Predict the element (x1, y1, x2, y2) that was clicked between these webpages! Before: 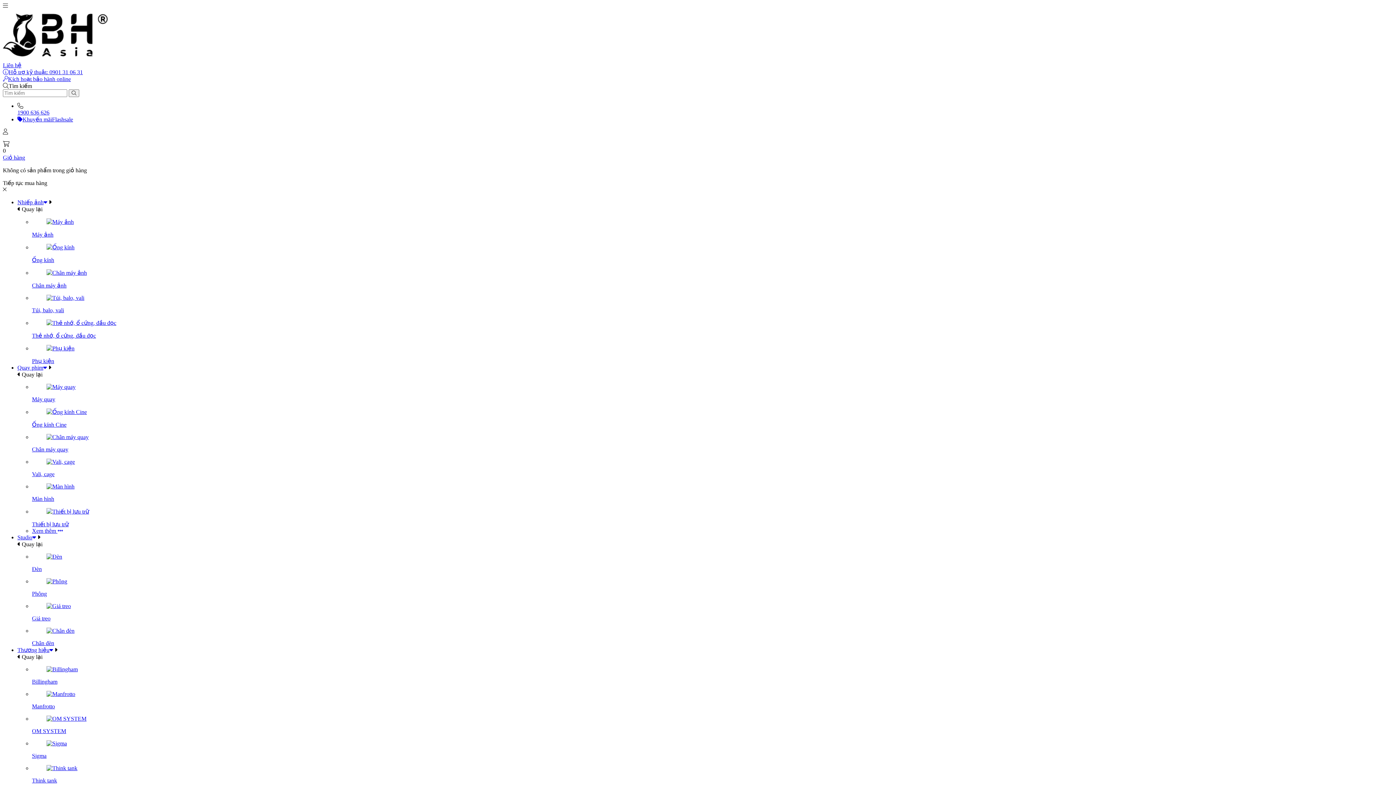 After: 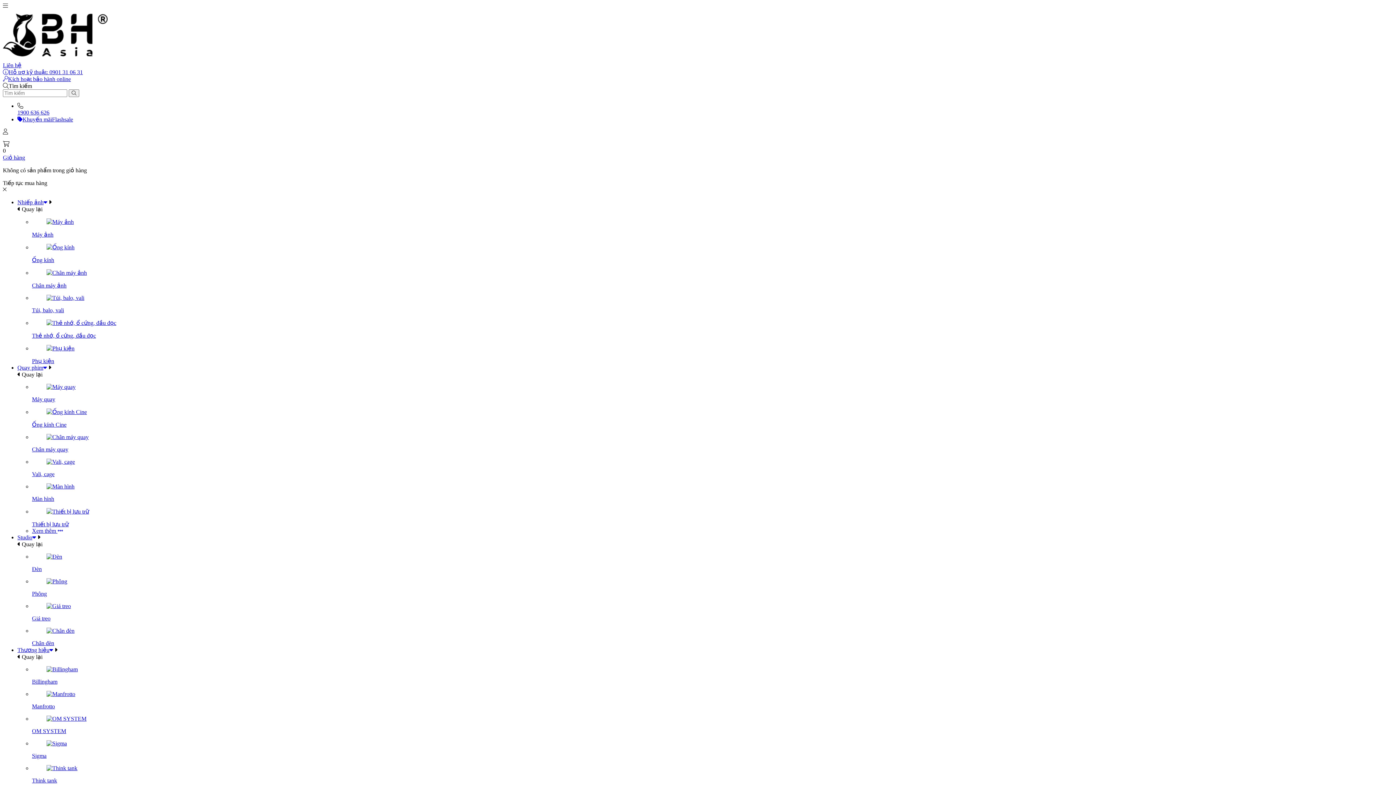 Action: label: Tiếp tục mua hàng bbox: (2, 180, 47, 186)